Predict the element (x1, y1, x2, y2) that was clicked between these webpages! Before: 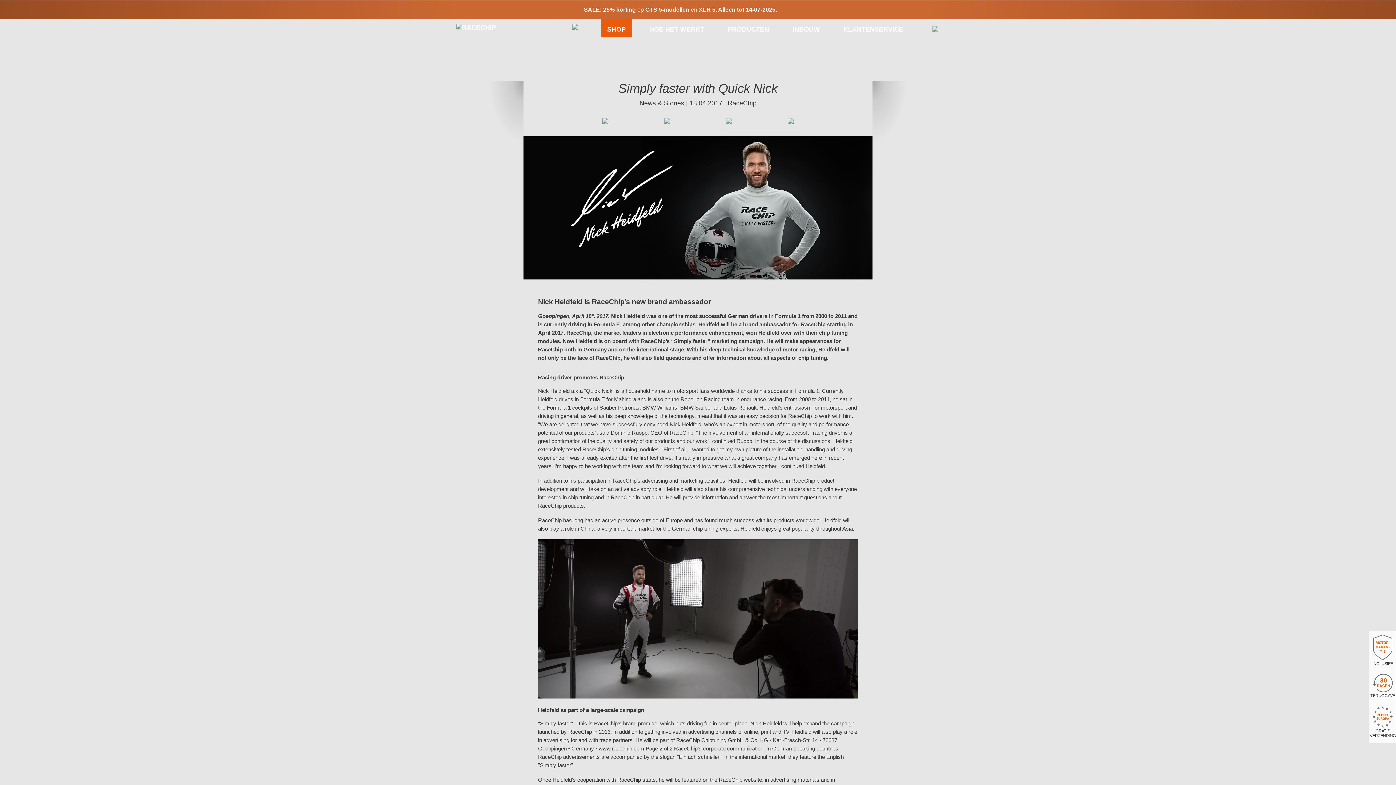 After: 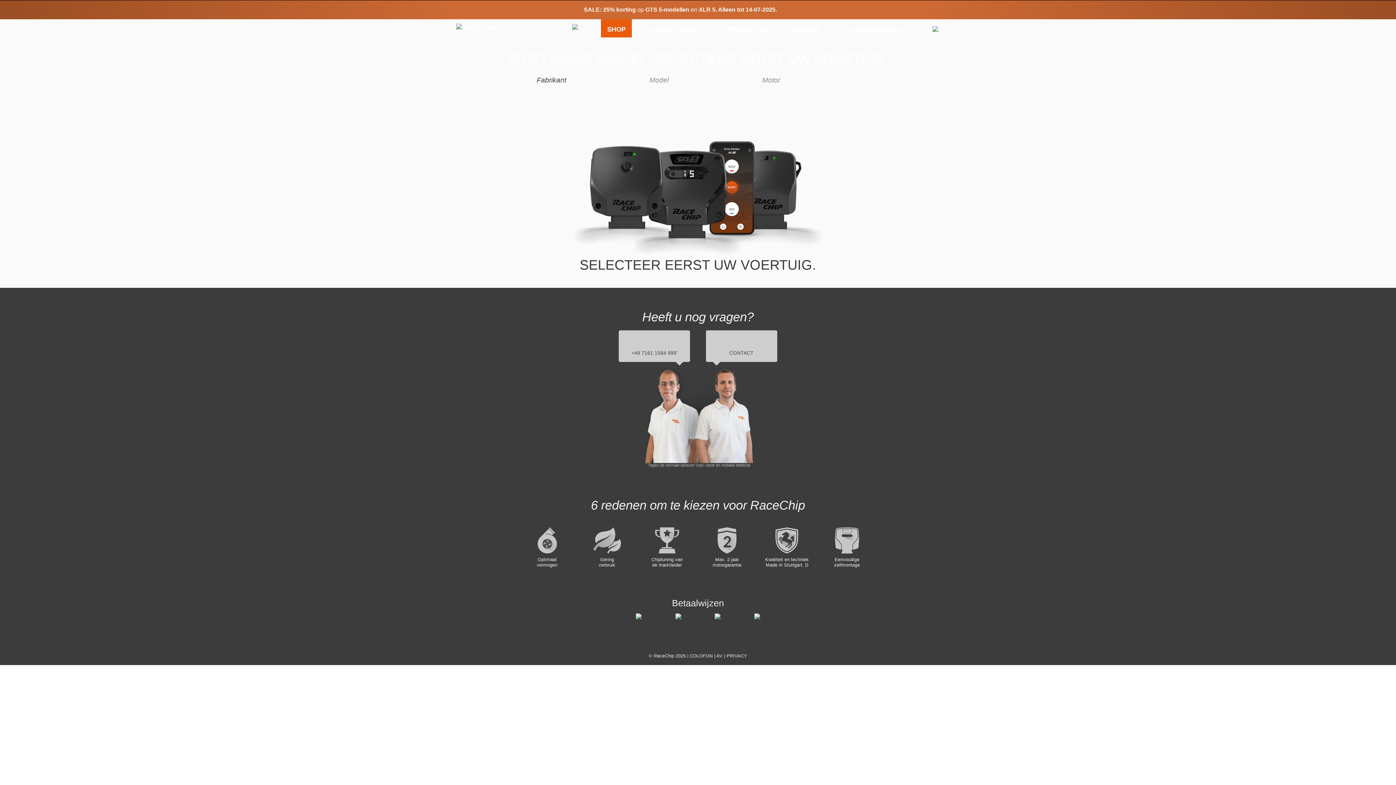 Action: label: SHOP bbox: (601, 19, 632, 37)